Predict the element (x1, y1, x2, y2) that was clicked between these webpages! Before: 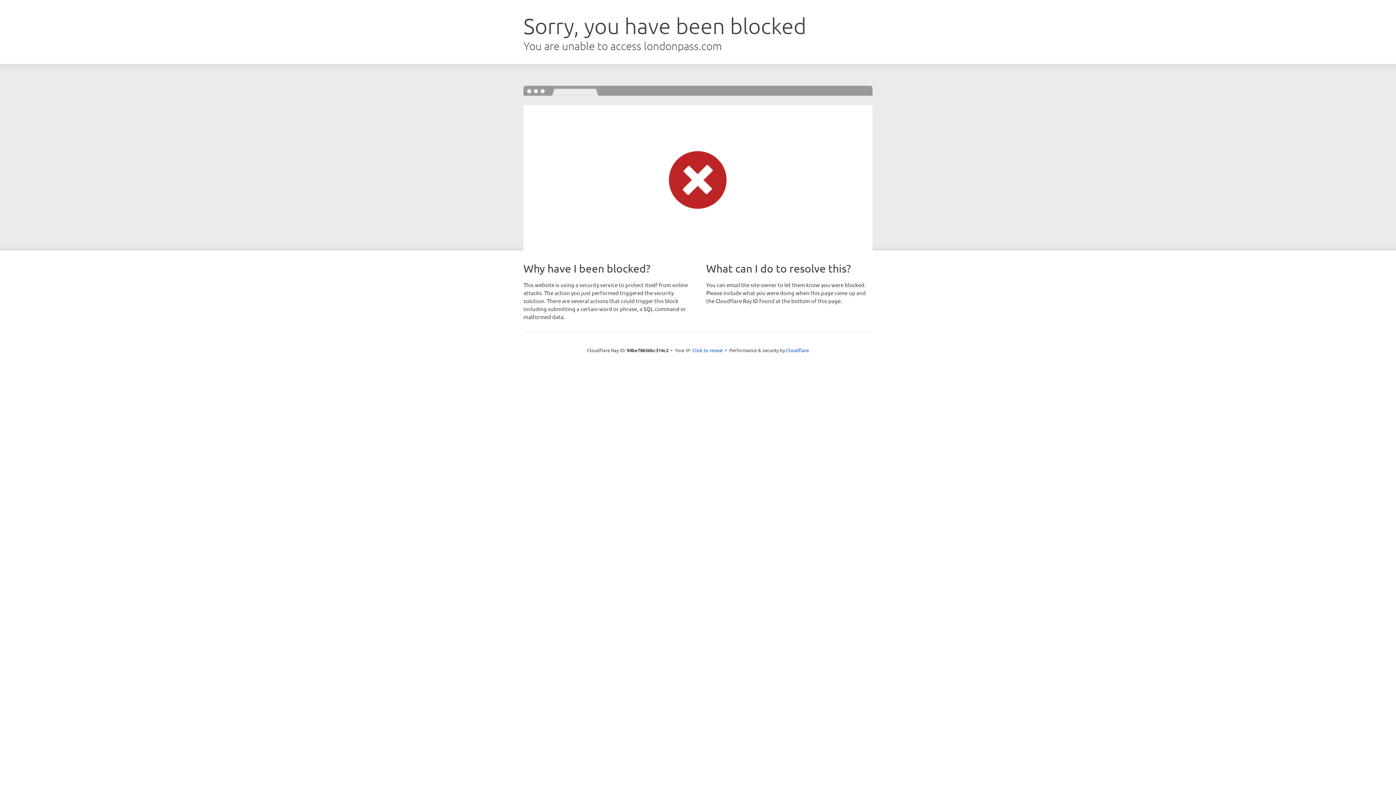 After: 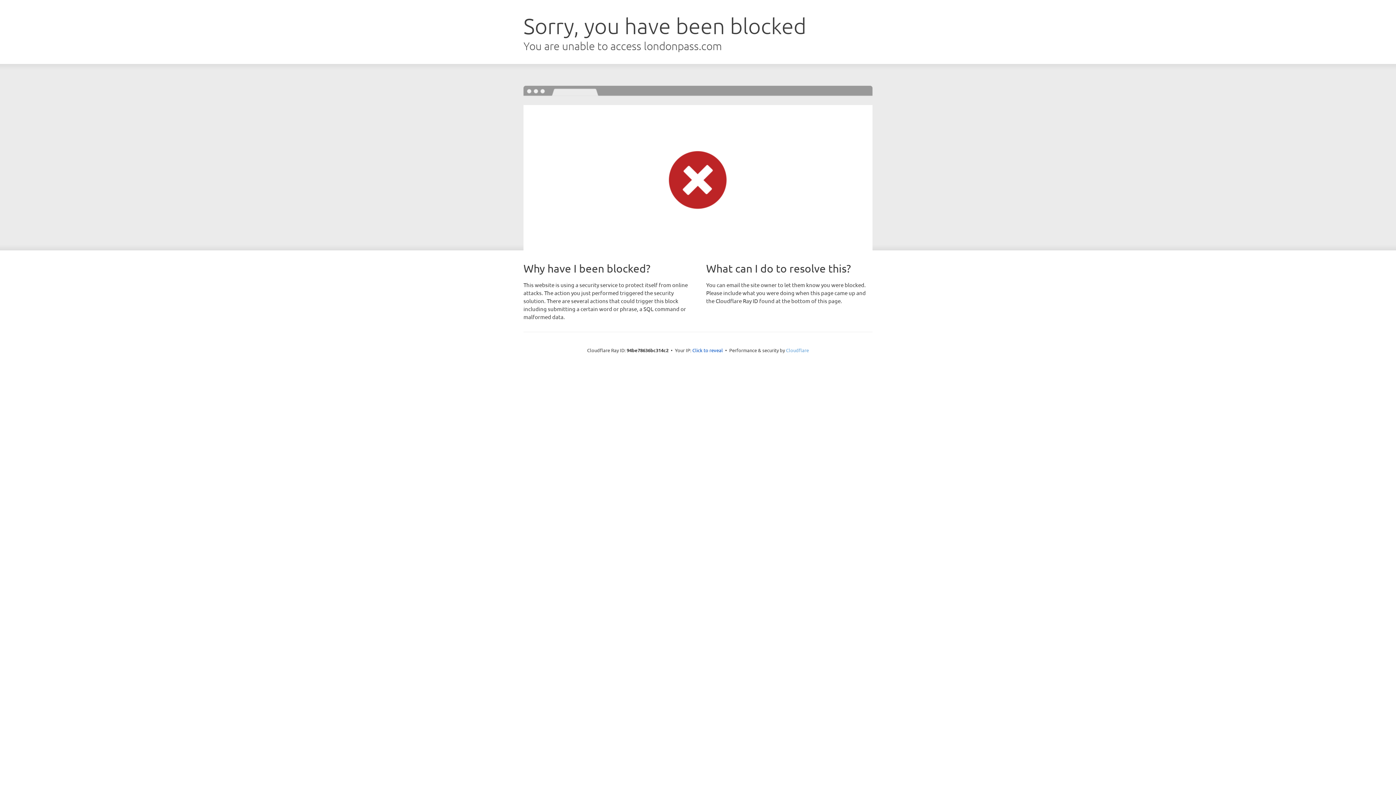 Action: bbox: (786, 347, 809, 353) label: Cloudflare